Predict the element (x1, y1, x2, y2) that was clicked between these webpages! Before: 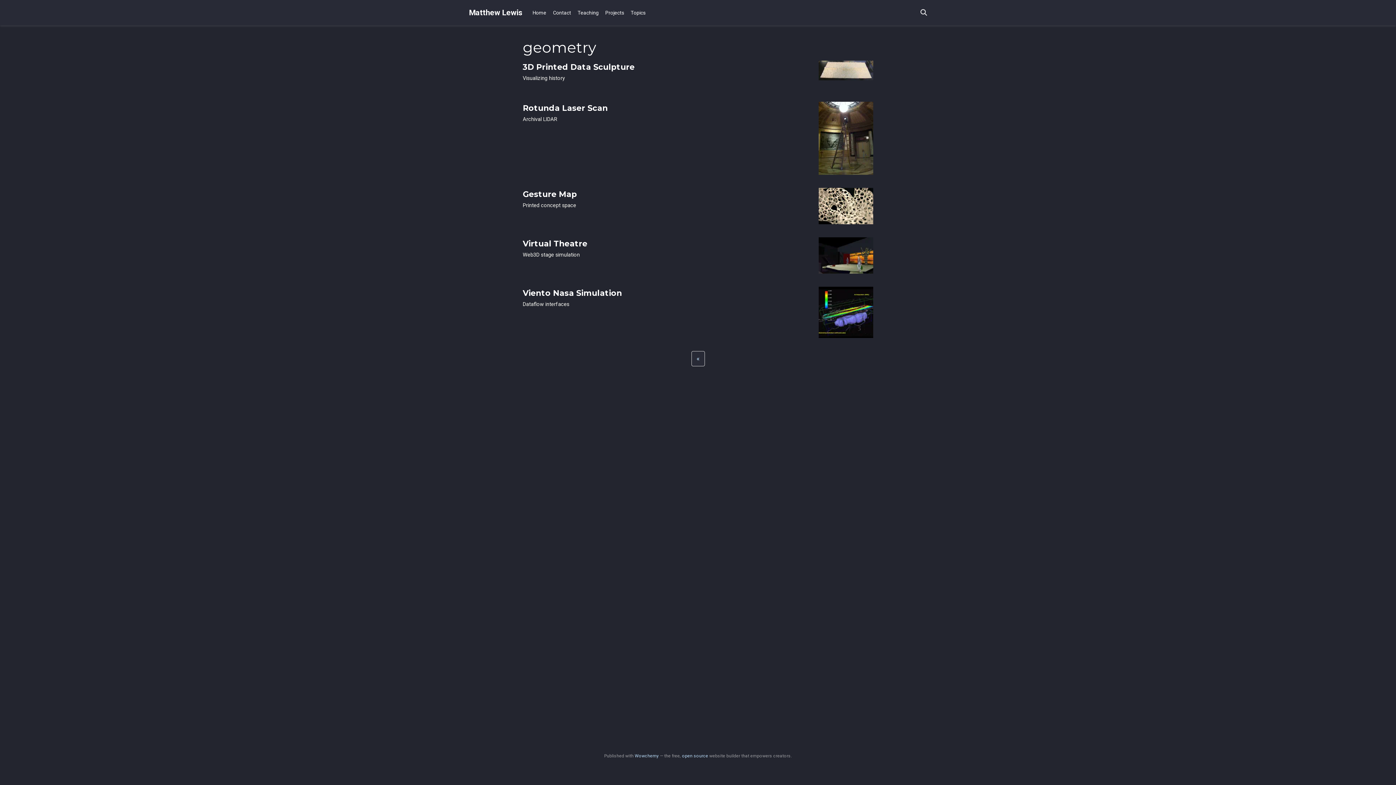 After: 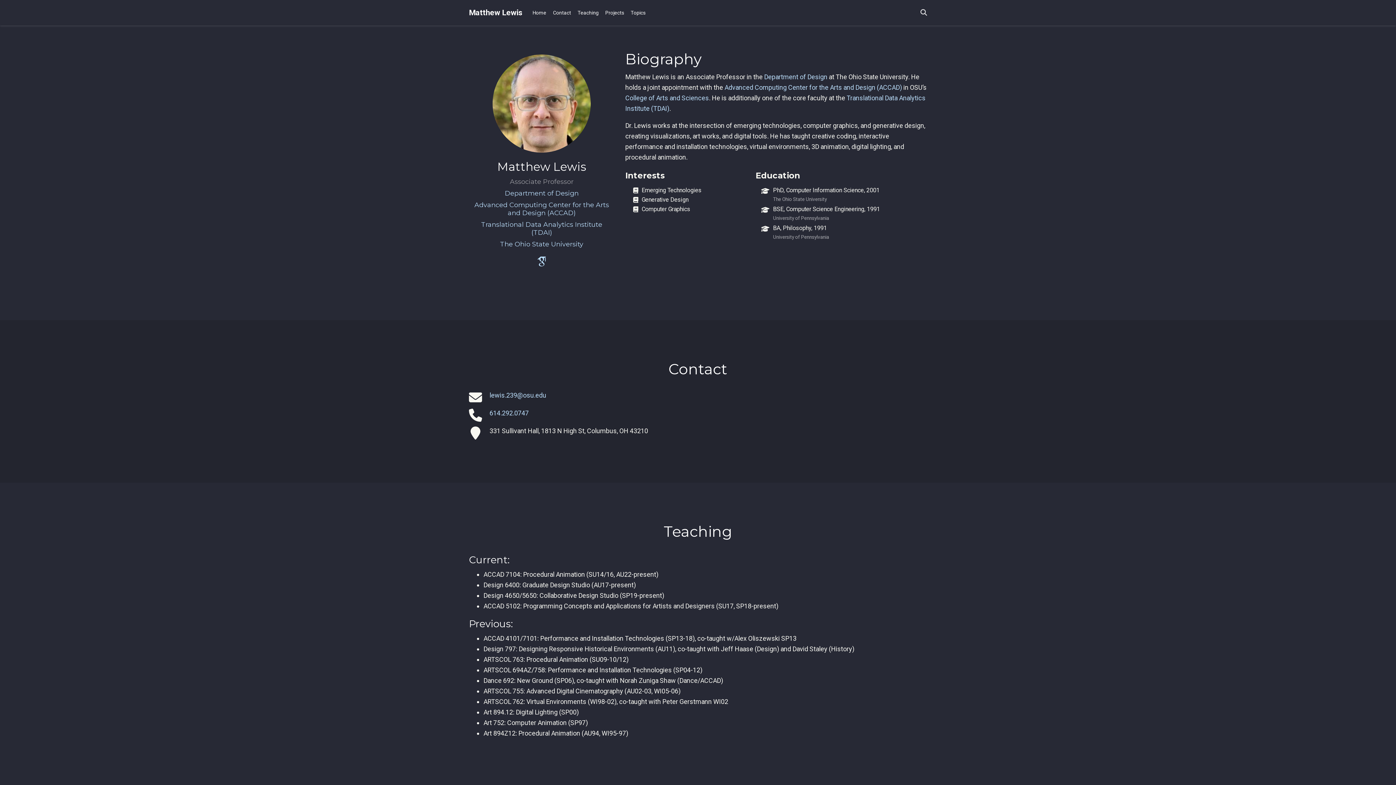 Action: label: Matthew Lewis bbox: (469, 6, 522, 19)